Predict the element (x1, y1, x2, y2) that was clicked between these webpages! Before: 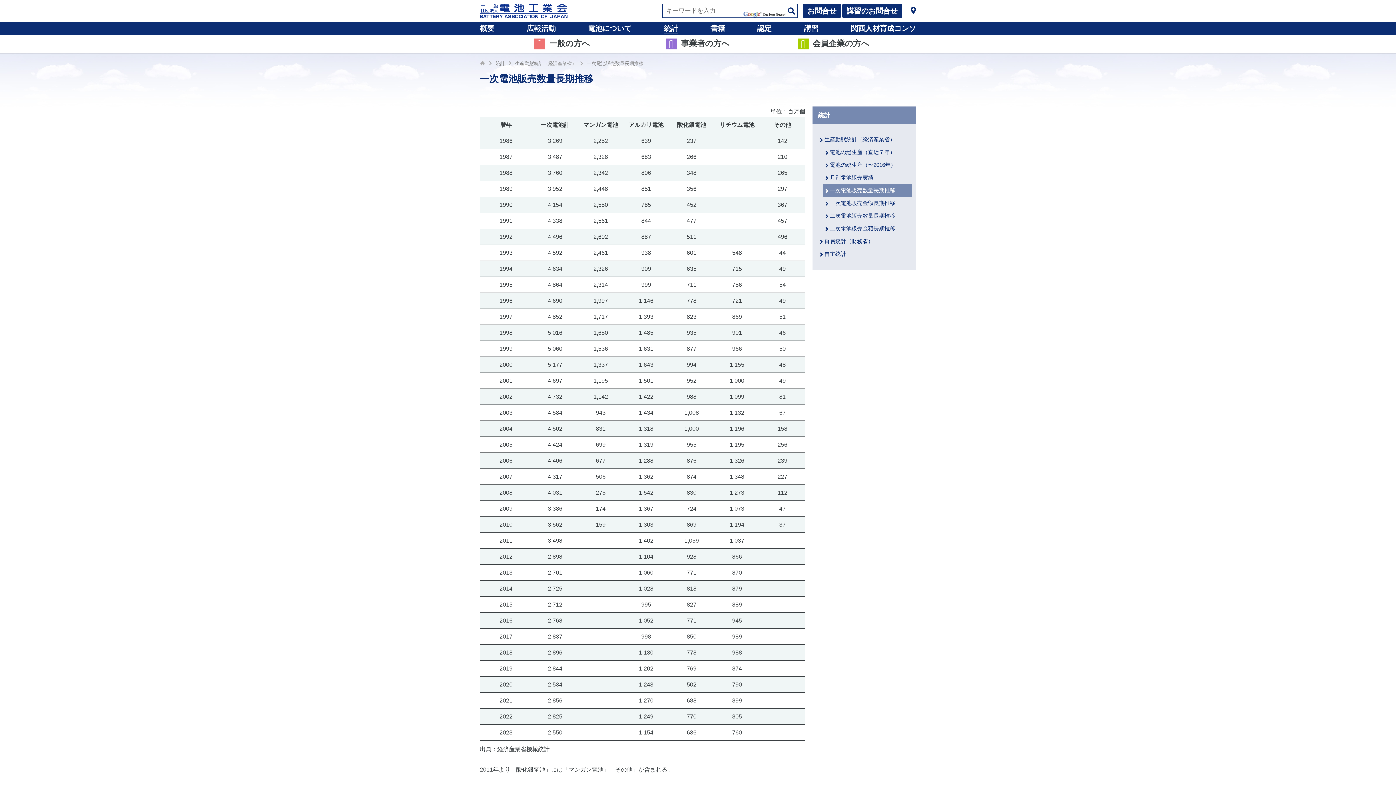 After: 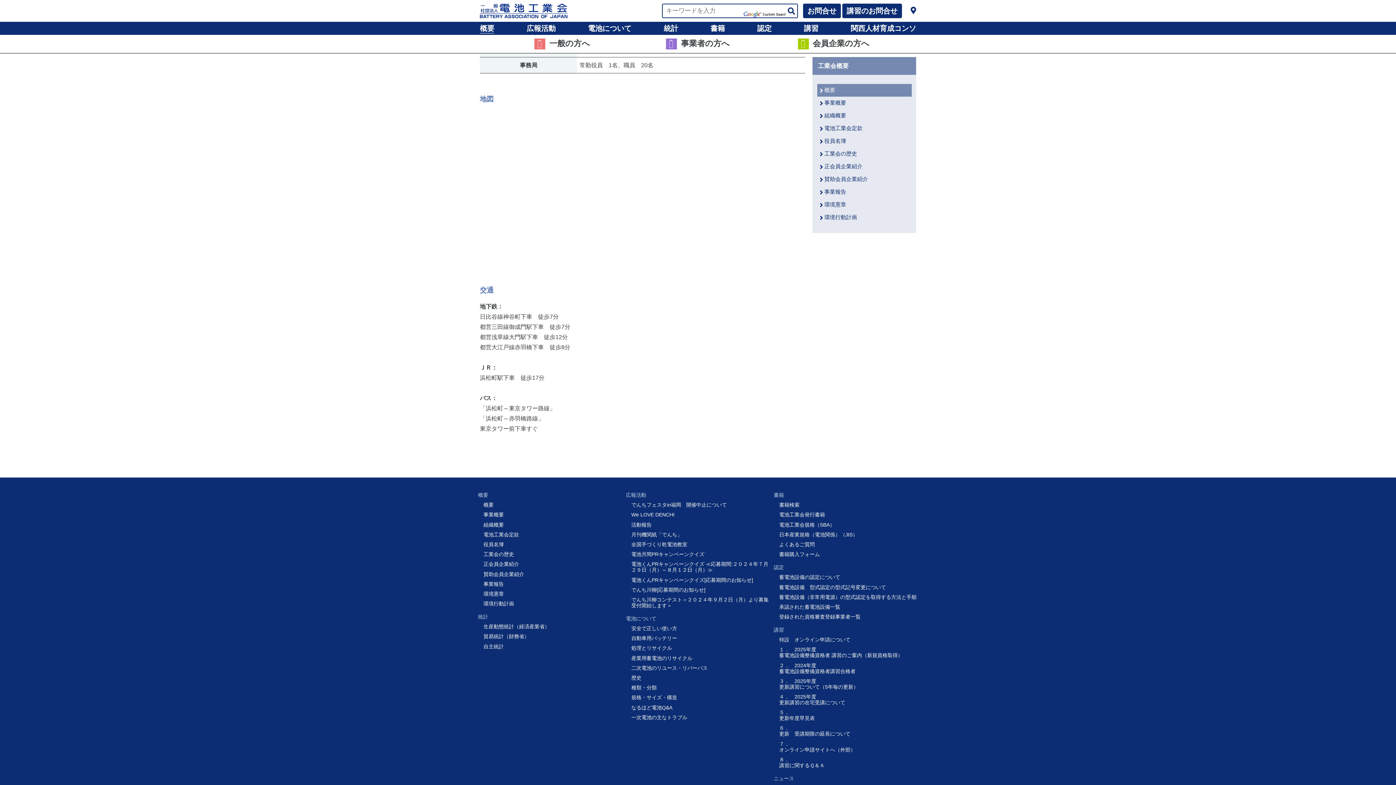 Action: bbox: (910, 7, 916, 13)